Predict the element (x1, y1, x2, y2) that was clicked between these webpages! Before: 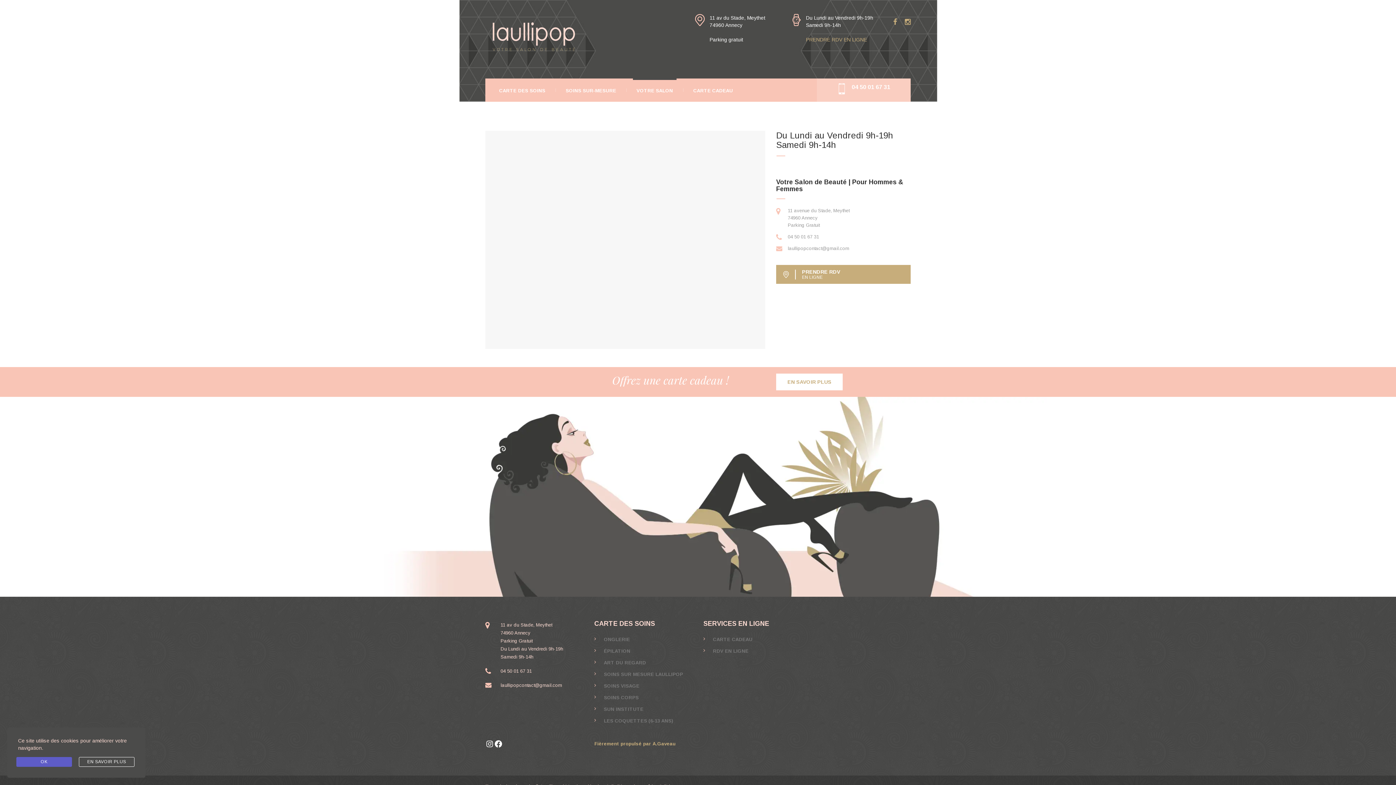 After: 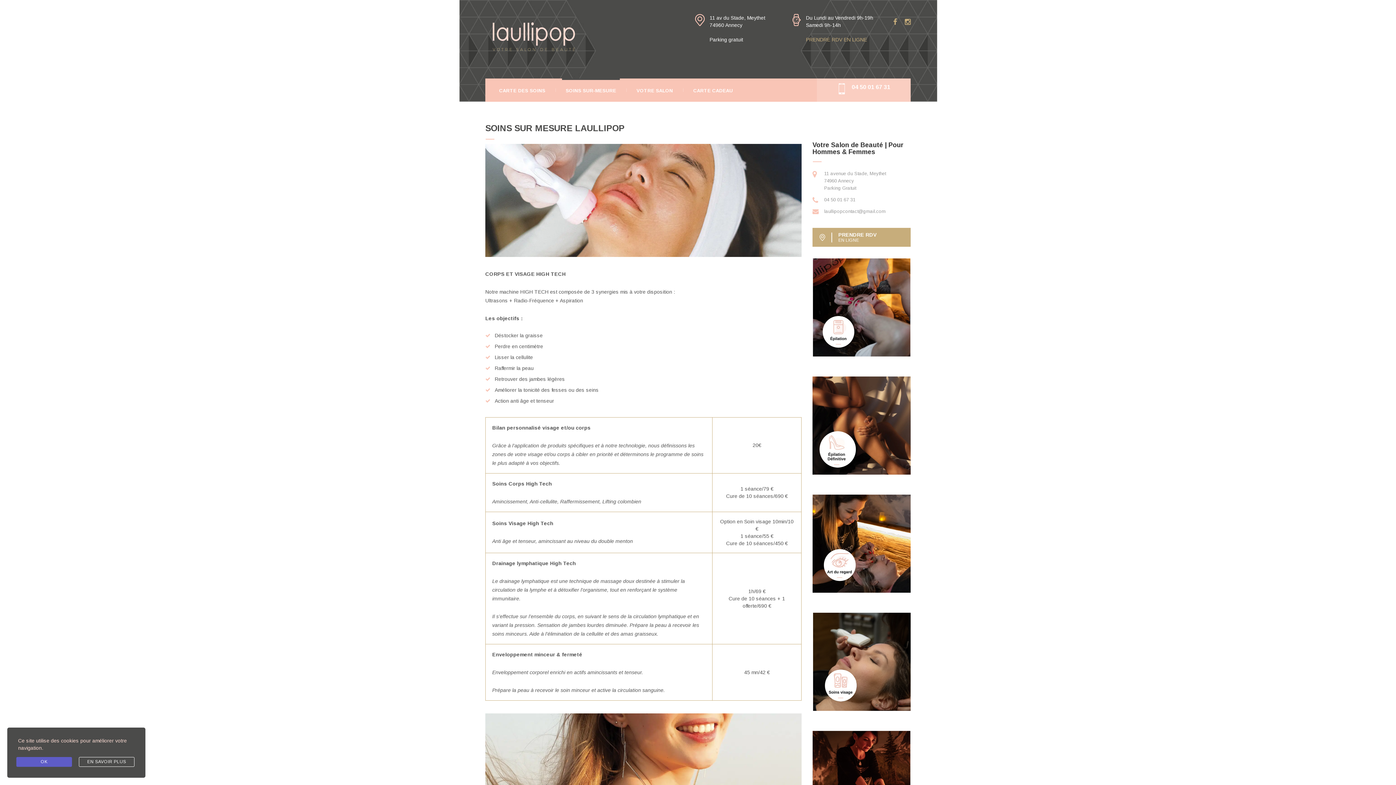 Action: label: SOINS SUR MESURE LAULLIPOP bbox: (604, 672, 683, 677)